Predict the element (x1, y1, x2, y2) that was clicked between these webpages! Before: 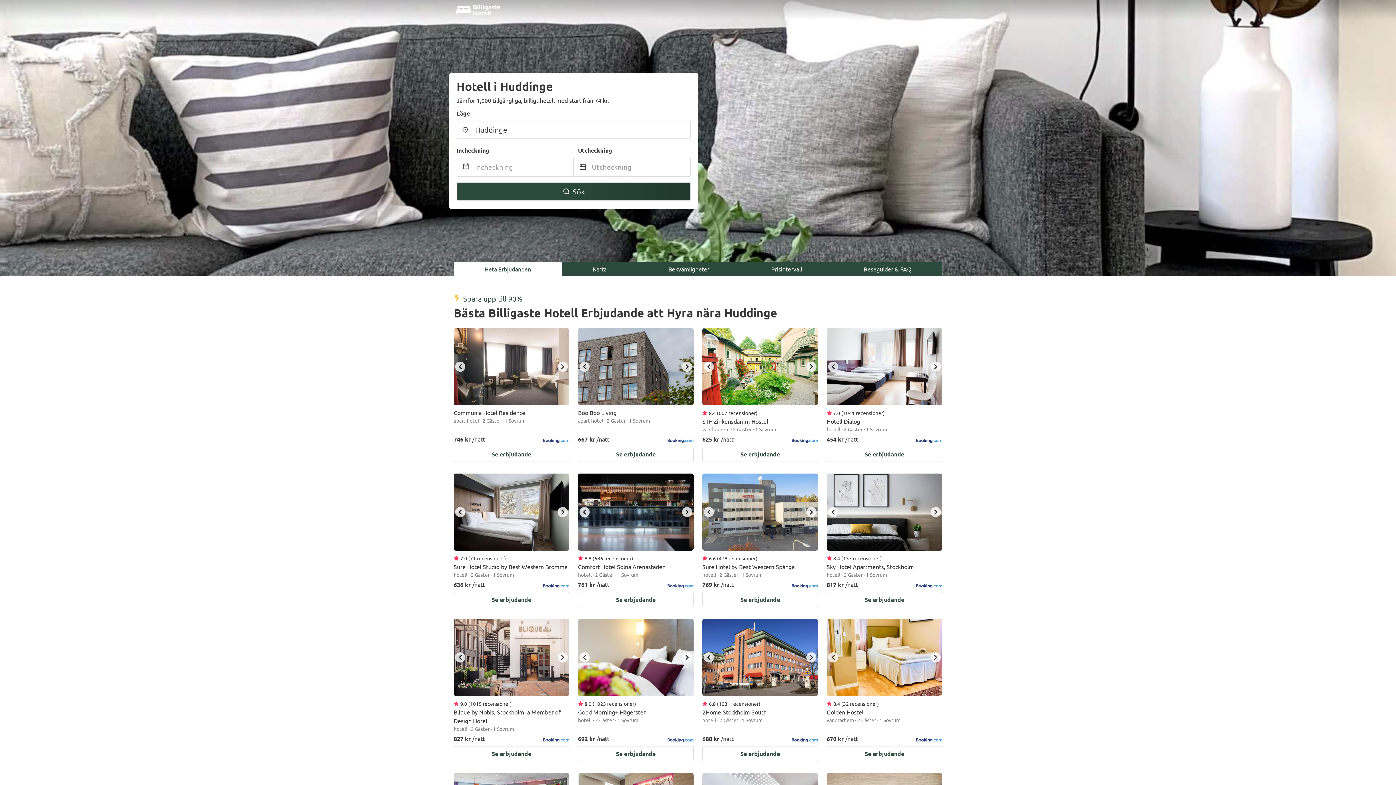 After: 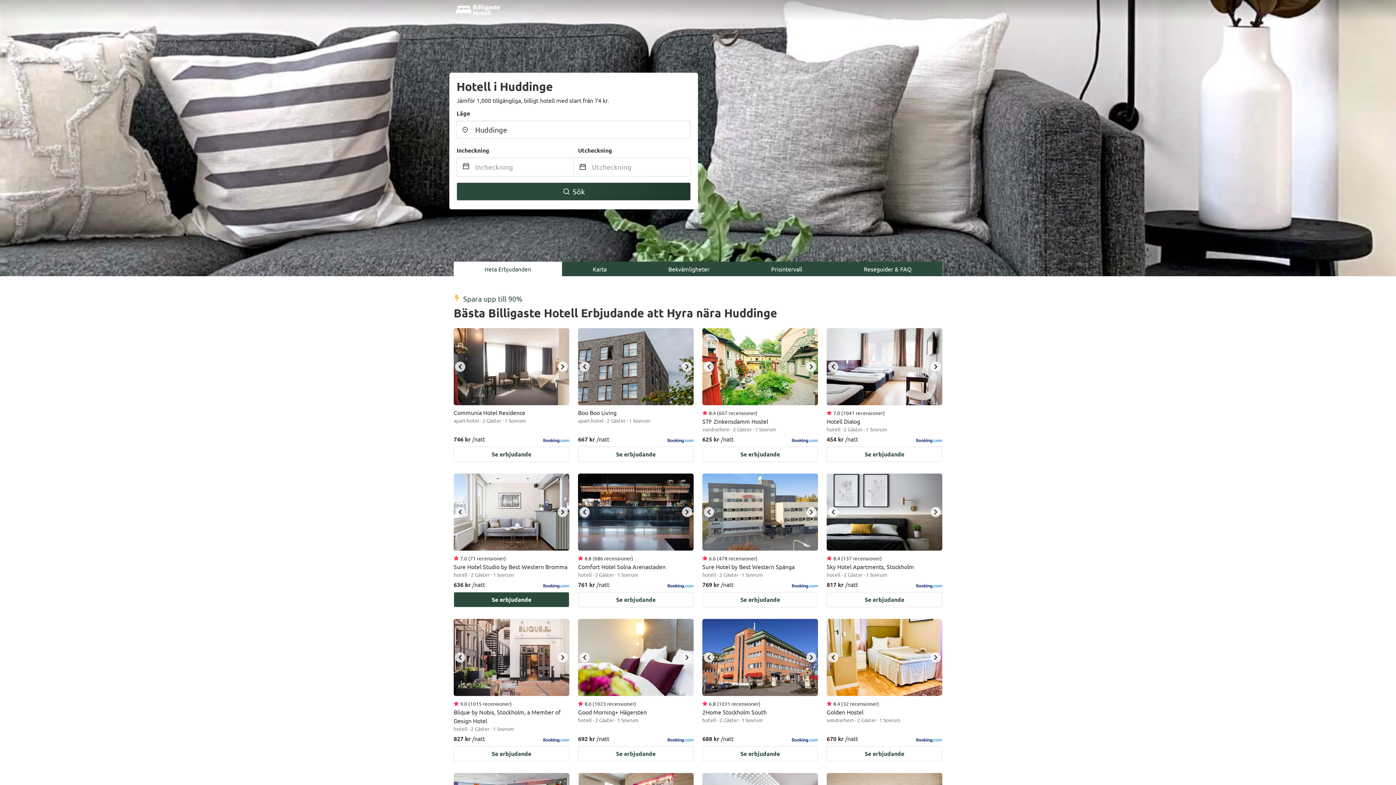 Action: bbox: (557, 507, 568, 517) label: next